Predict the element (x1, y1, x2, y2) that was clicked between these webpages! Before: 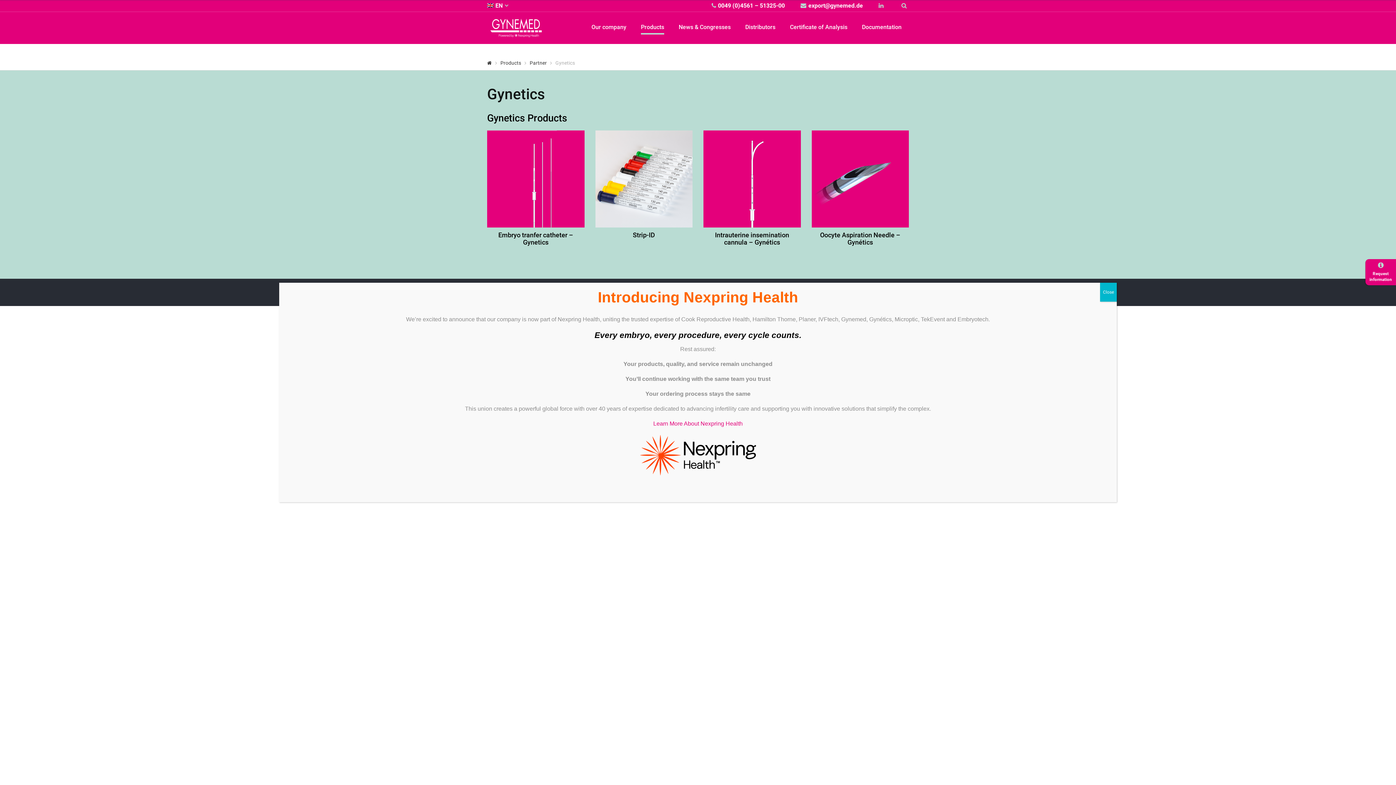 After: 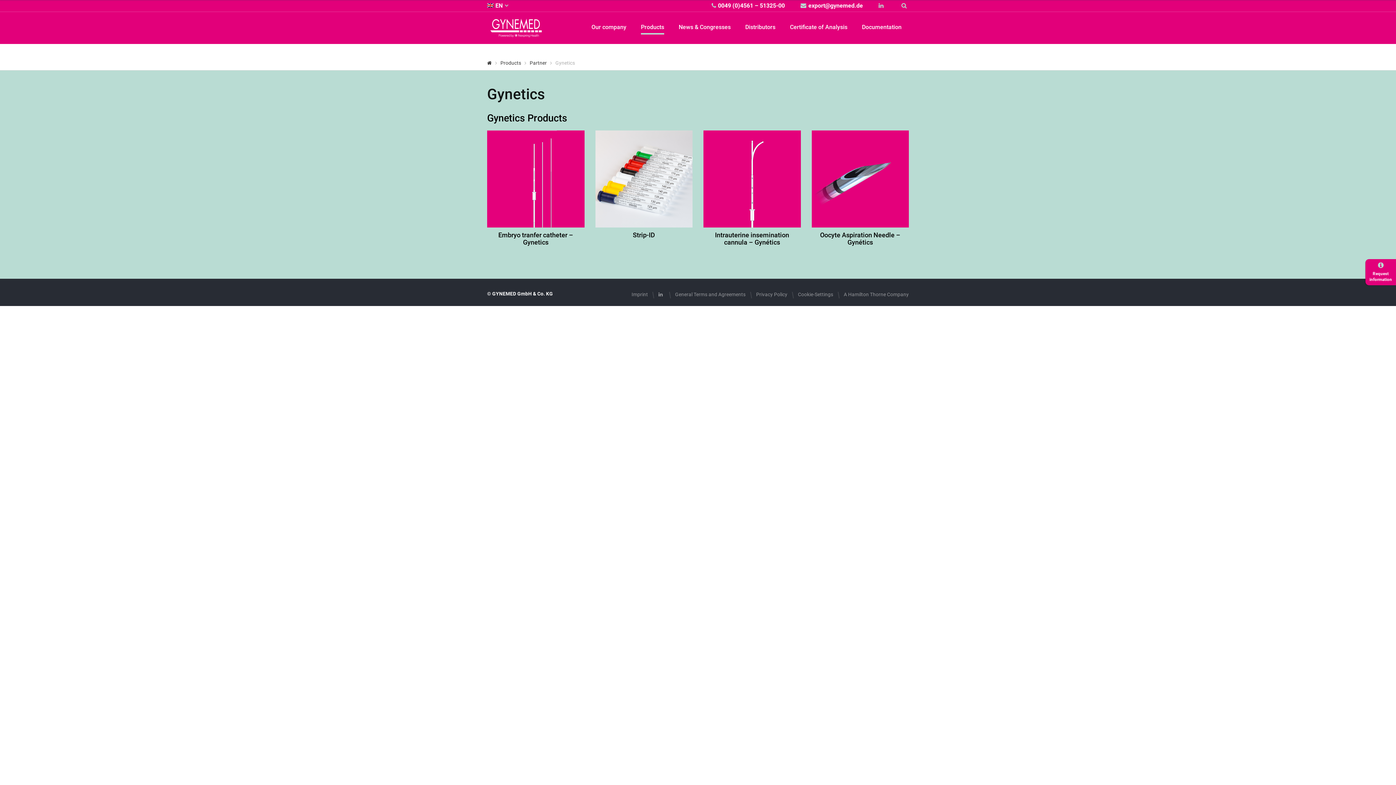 Action: bbox: (1100, 283, 1117, 301) label: Close